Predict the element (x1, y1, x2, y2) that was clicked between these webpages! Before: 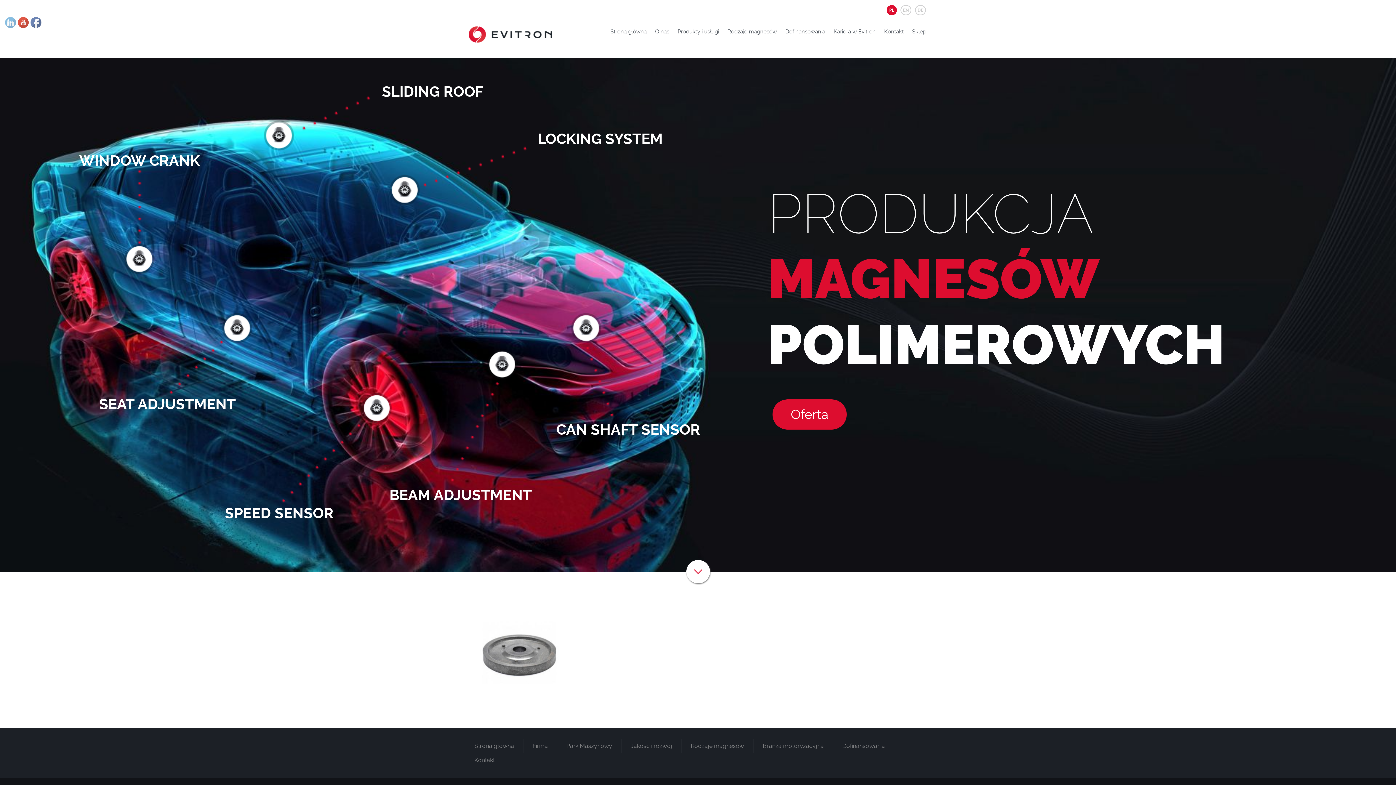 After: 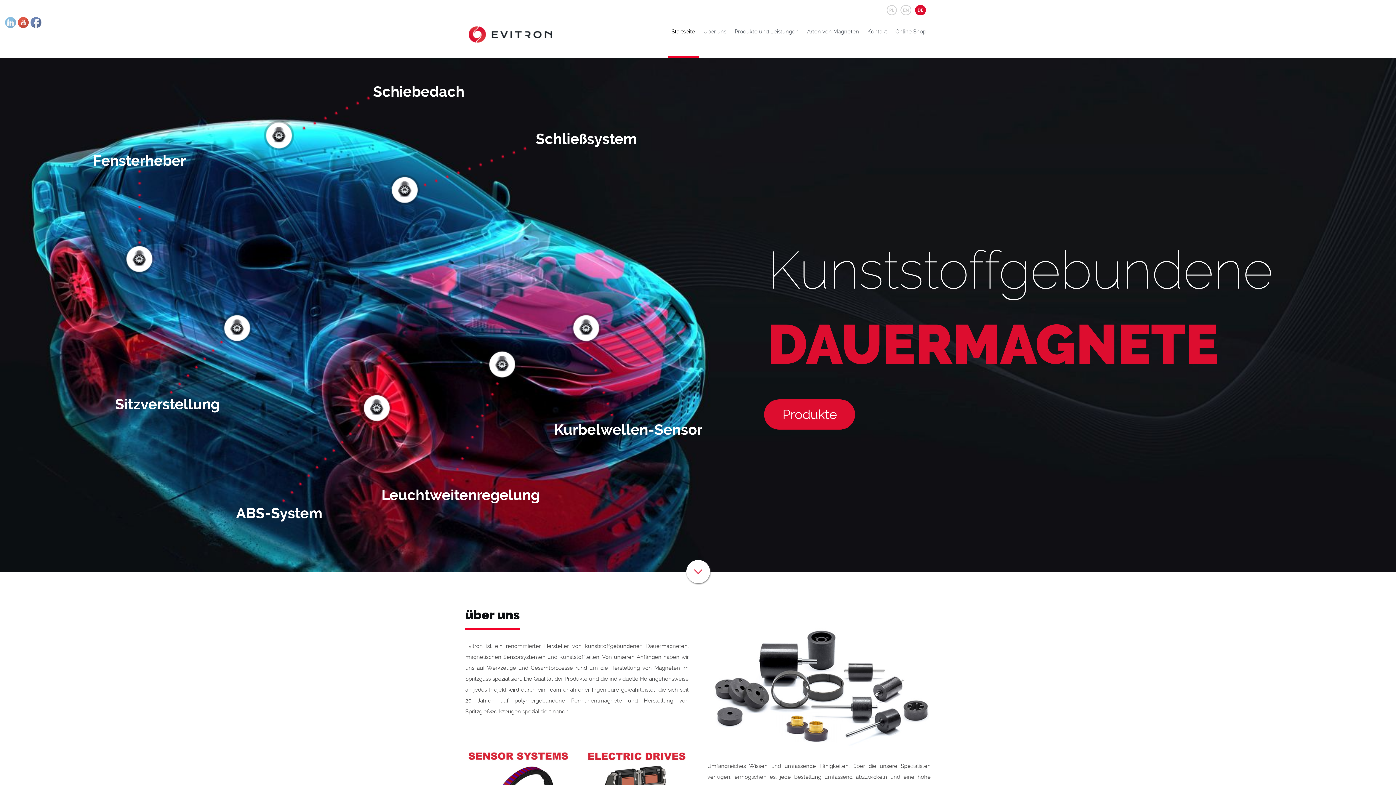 Action: bbox: (915, 5, 926, 15) label: DE